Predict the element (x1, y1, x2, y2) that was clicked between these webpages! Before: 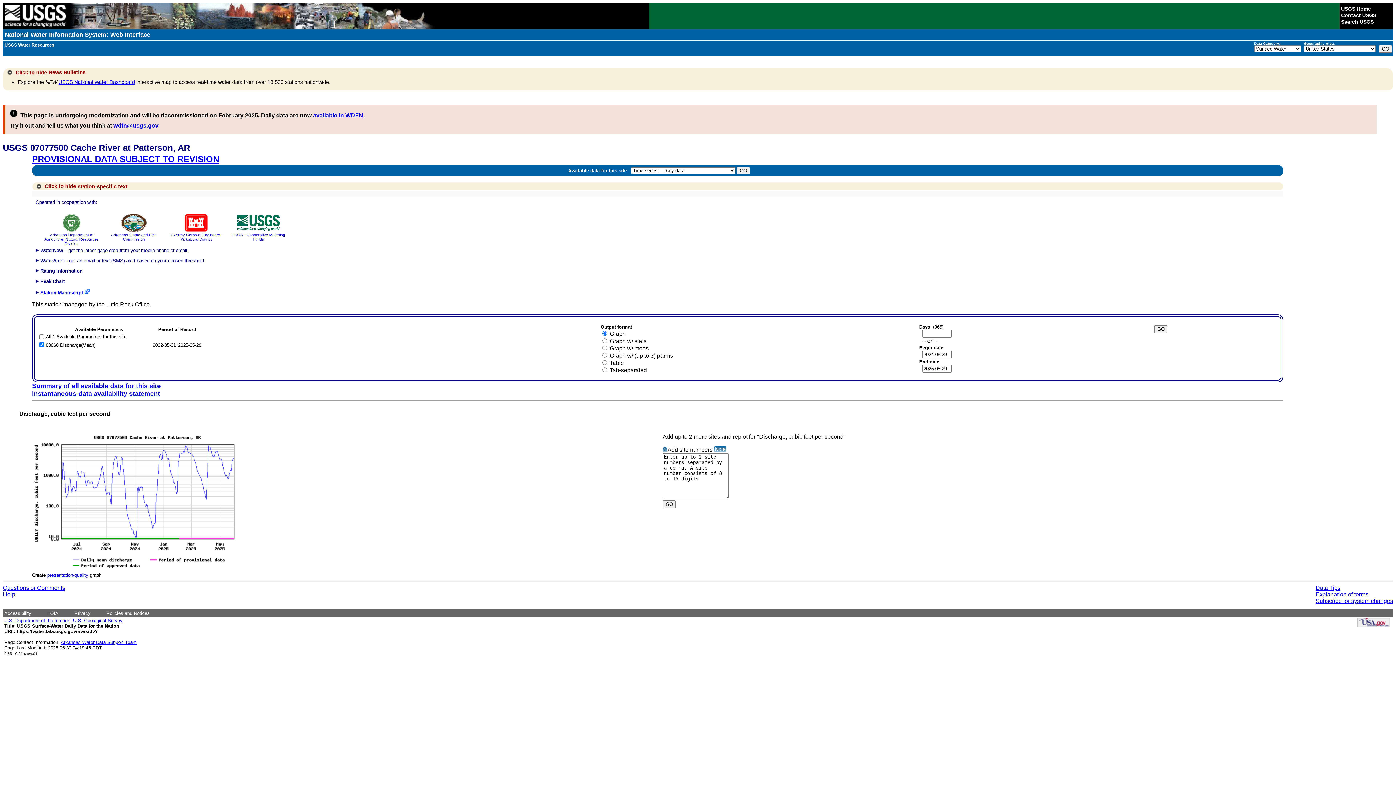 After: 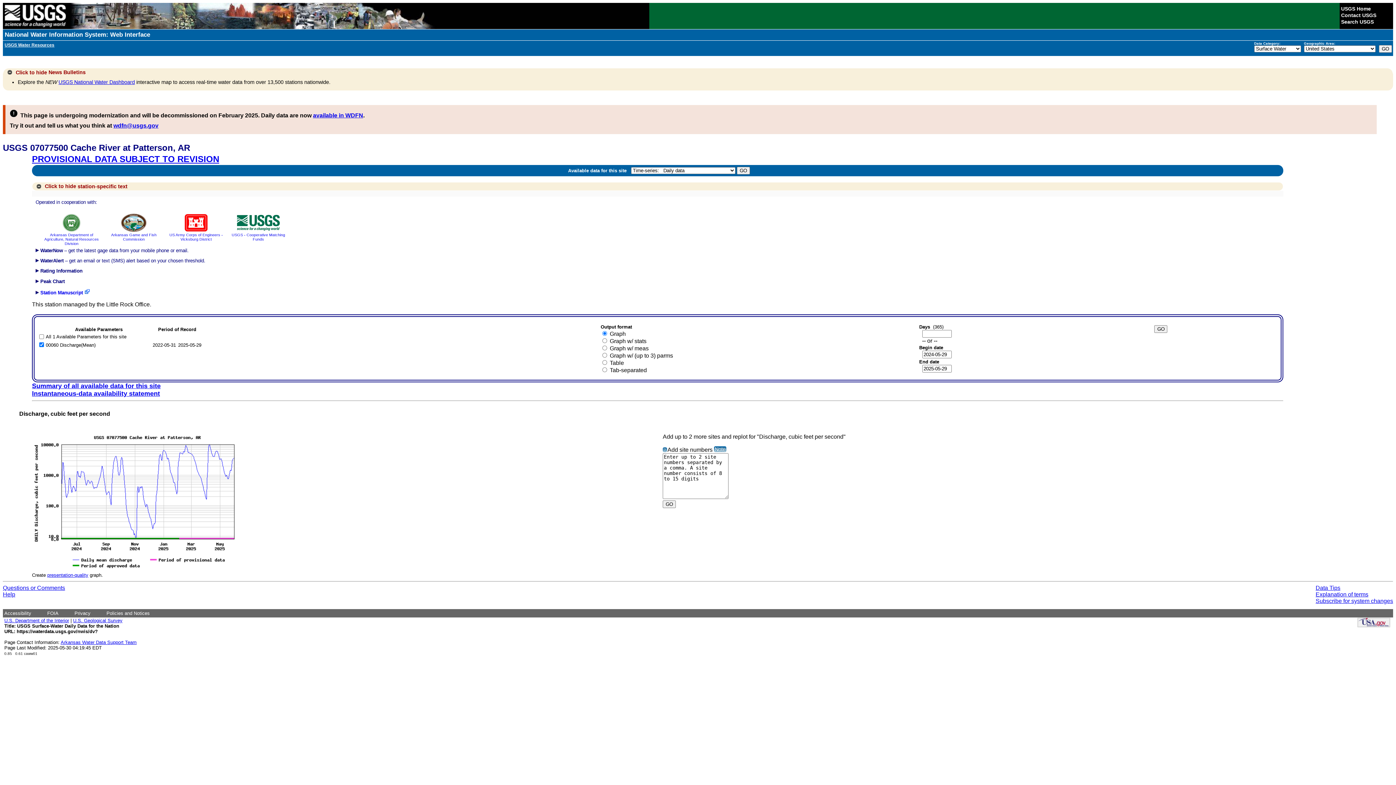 Action: label: available in WDFN bbox: (313, 112, 363, 118)